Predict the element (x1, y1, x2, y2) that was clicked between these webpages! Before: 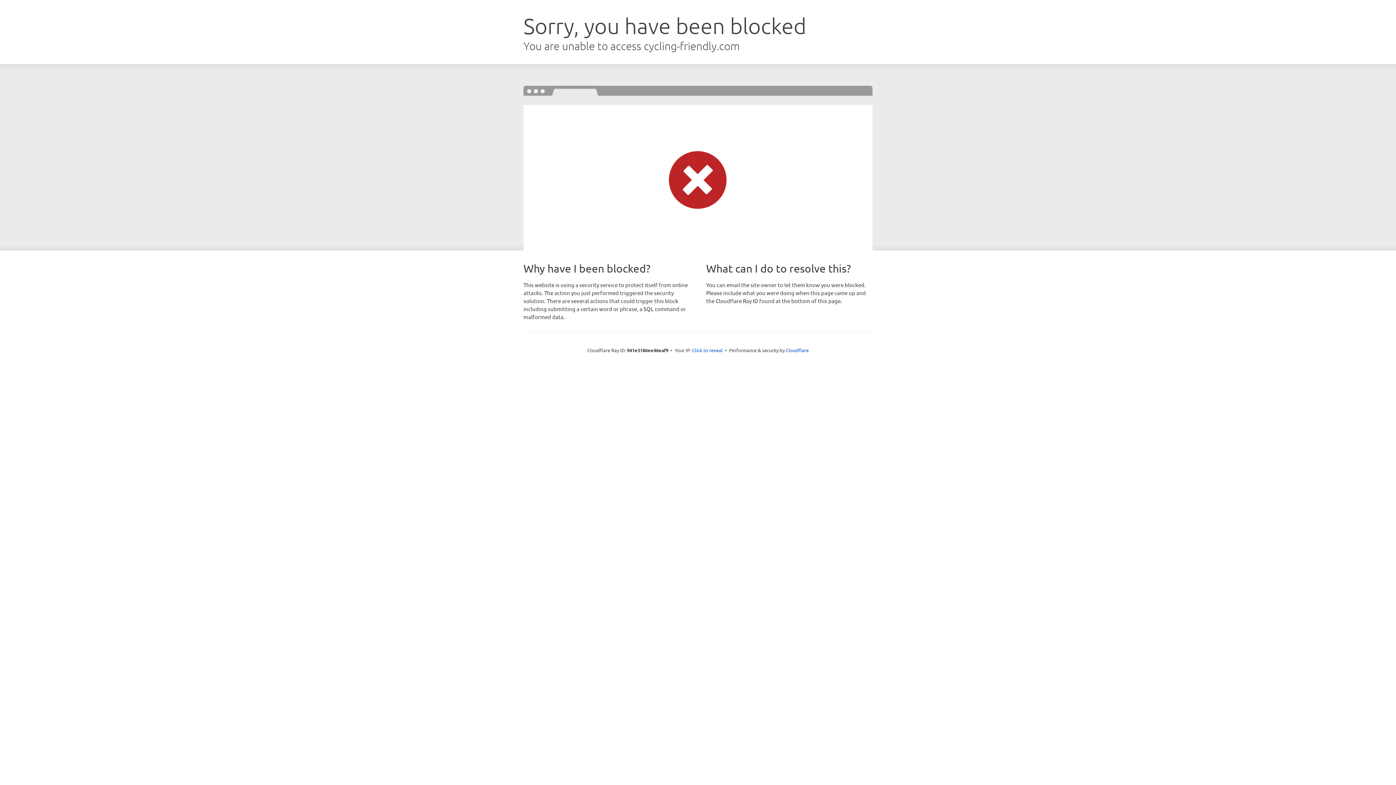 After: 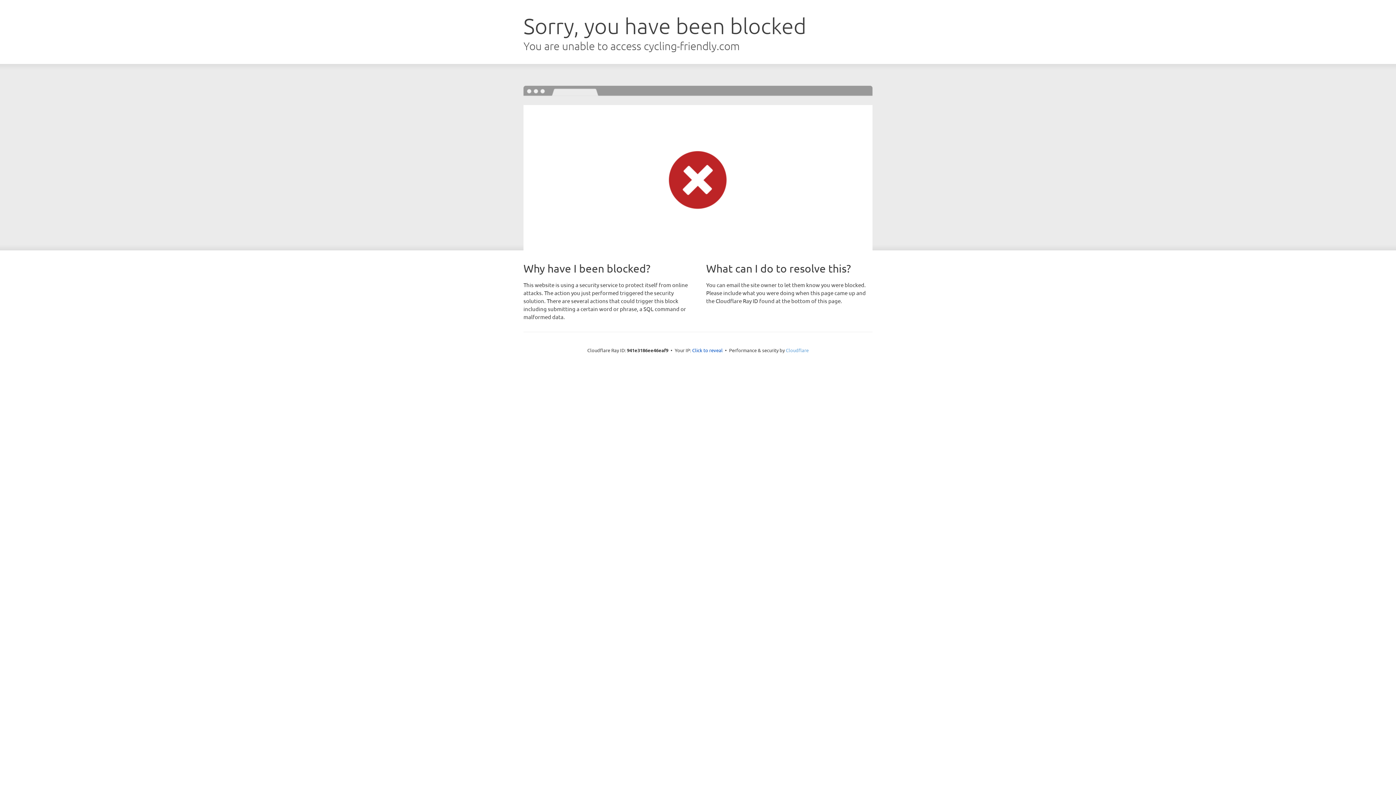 Action: bbox: (786, 347, 808, 353) label: Cloudflare